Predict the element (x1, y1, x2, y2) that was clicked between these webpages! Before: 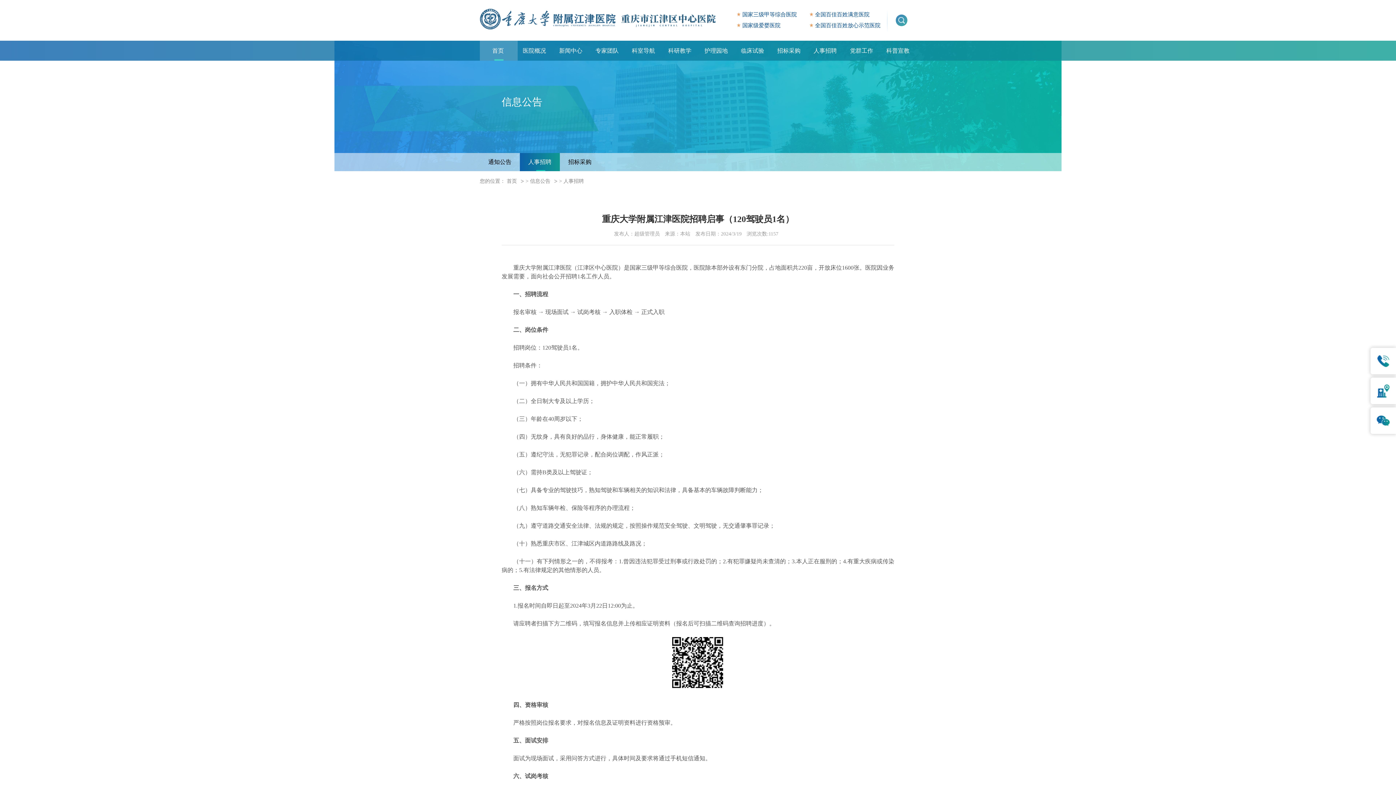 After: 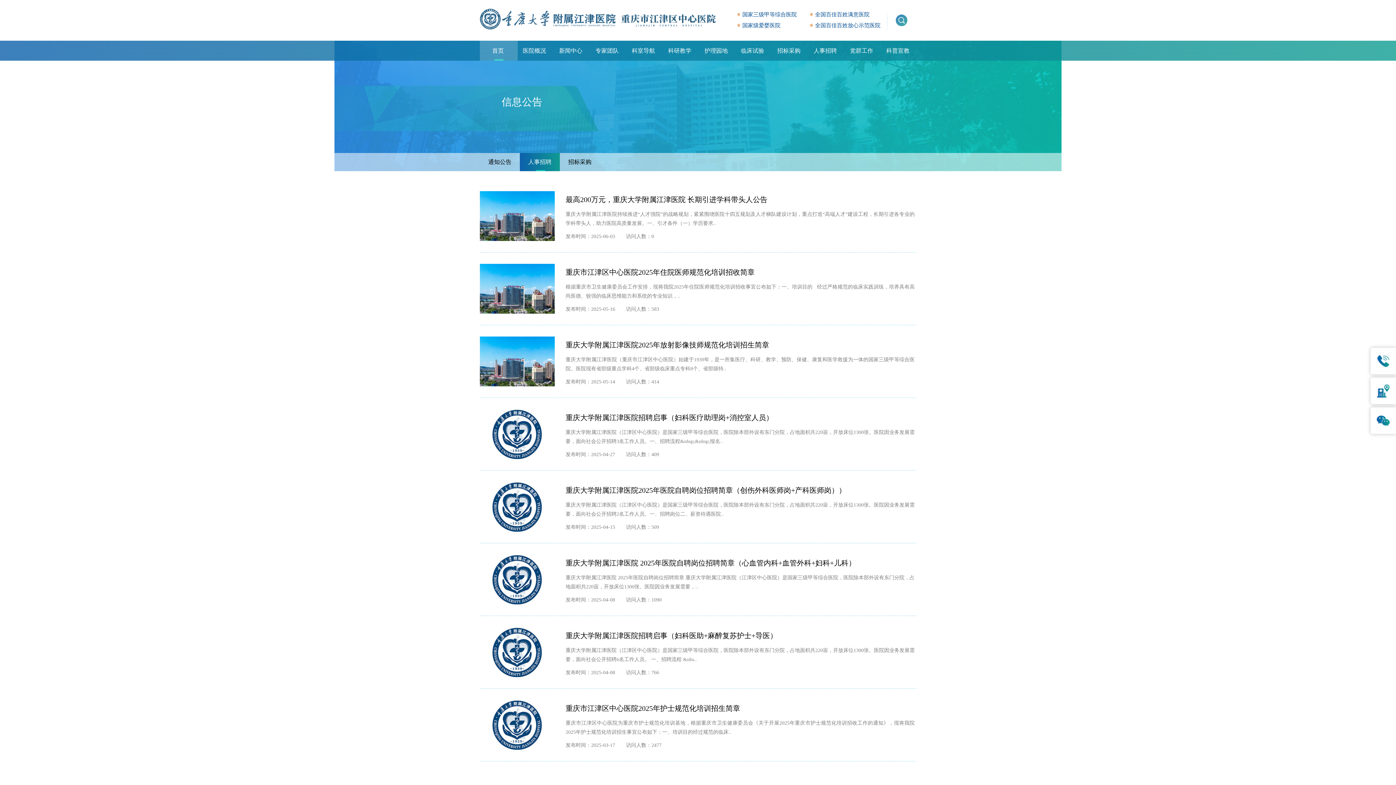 Action: label: 人事招聘 bbox: (807, 40, 843, 60)